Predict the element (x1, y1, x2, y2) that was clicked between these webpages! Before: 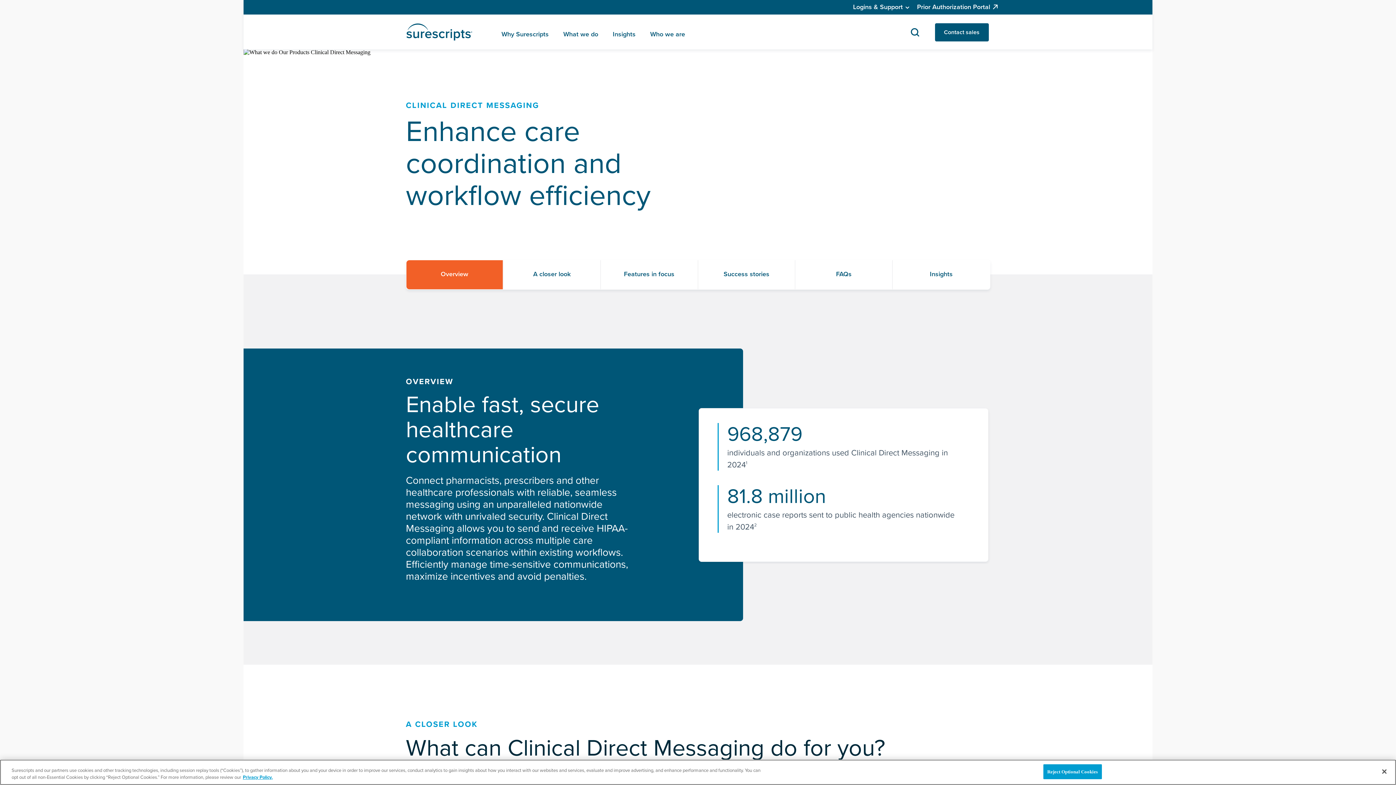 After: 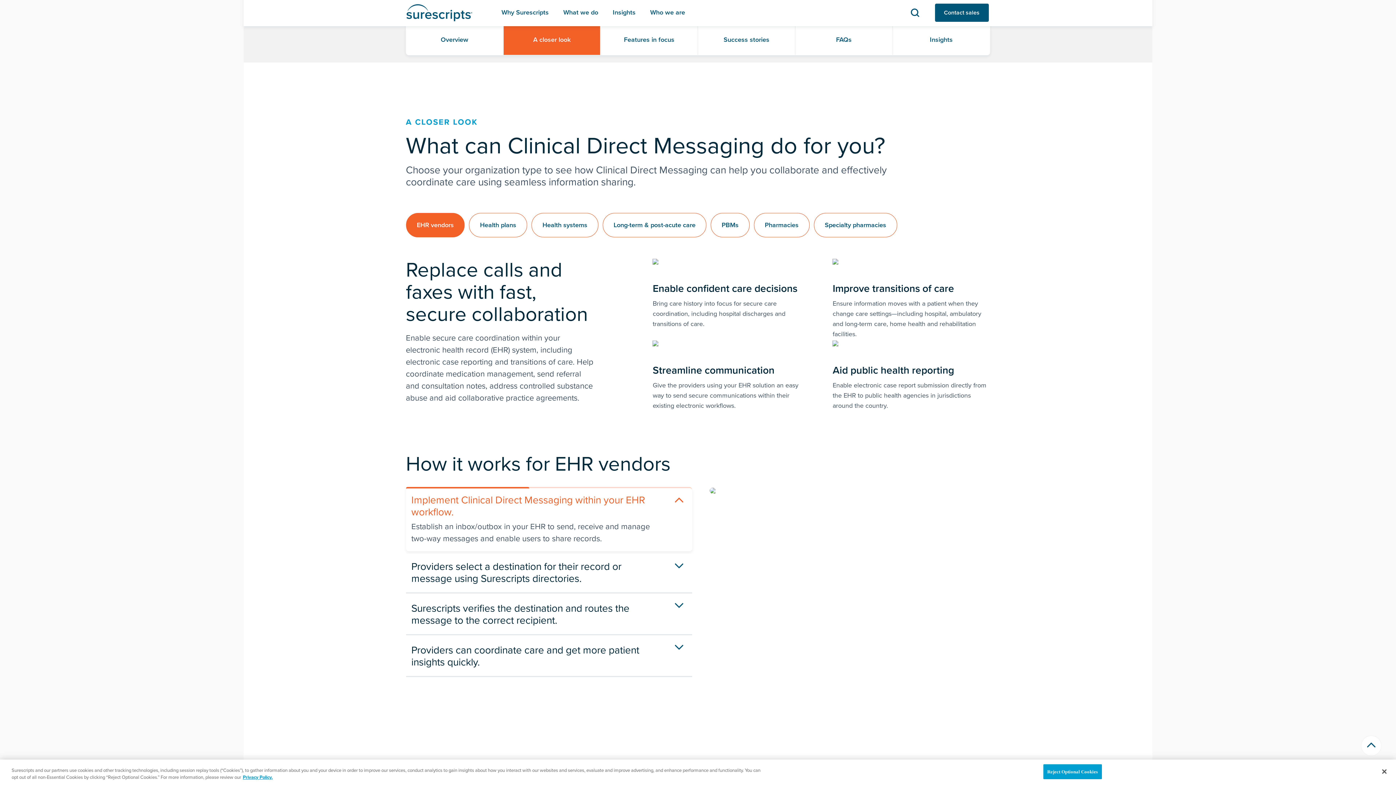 Action: bbox: (503, 260, 600, 289) label: A closer look